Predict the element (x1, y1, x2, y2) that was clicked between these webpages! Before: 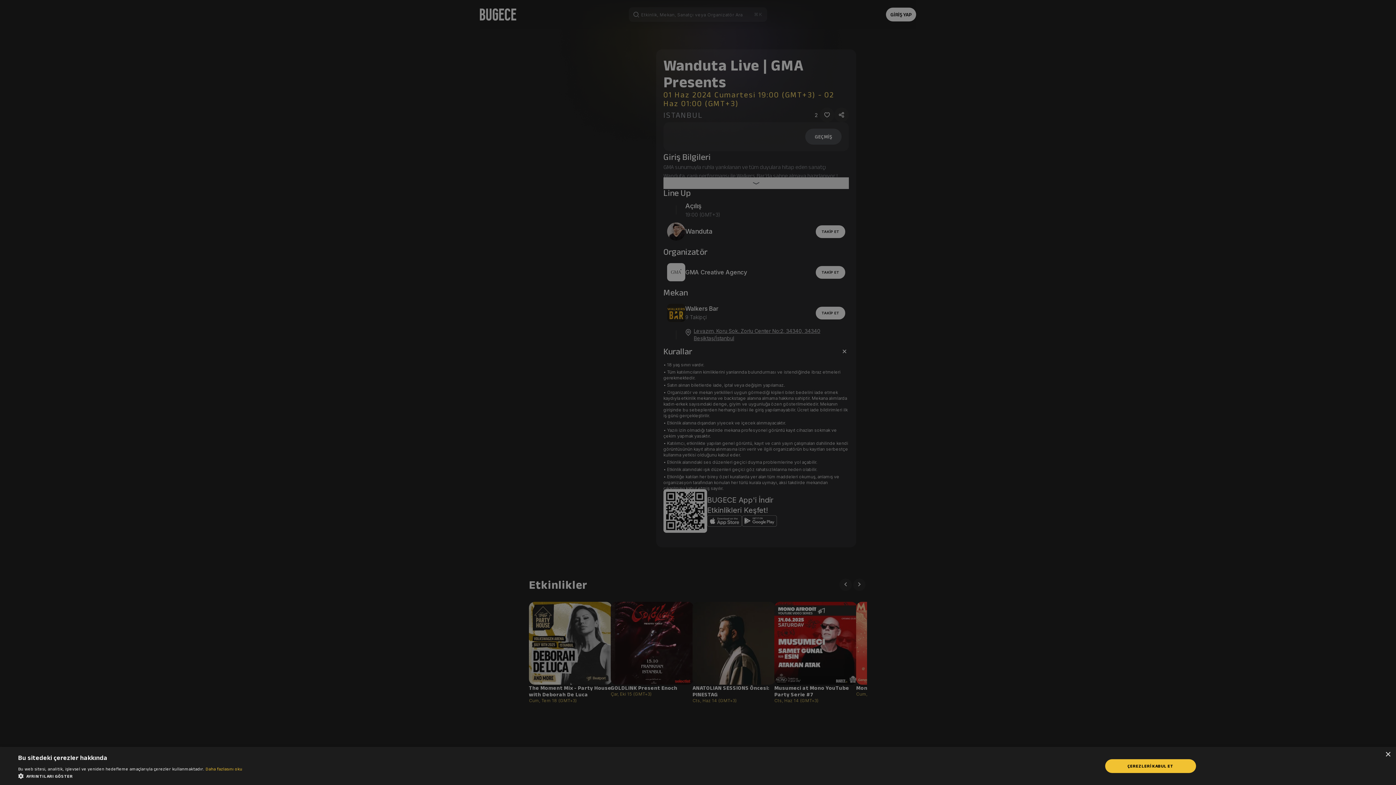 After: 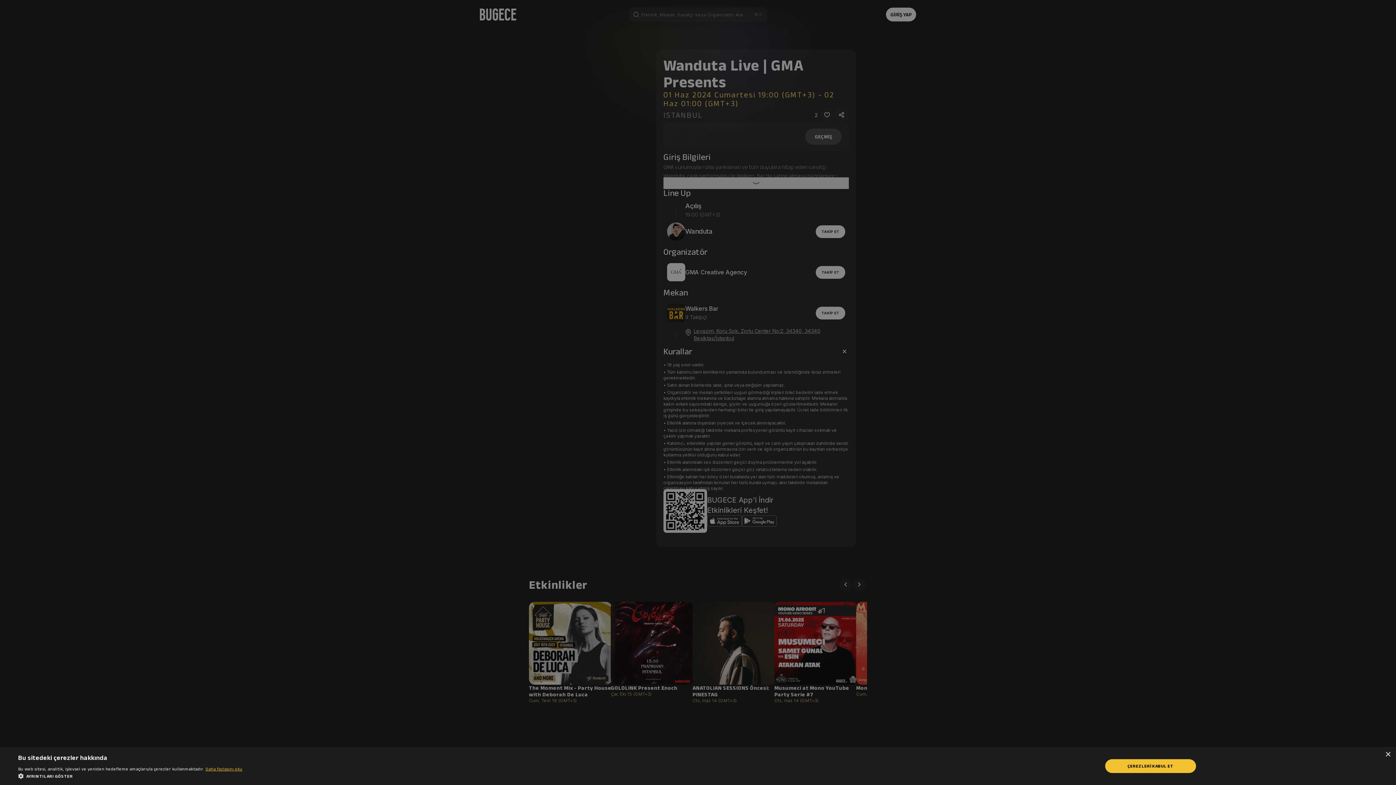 Action: bbox: (205, 766, 242, 771) label: Daha fazlasını oku, opens a new window